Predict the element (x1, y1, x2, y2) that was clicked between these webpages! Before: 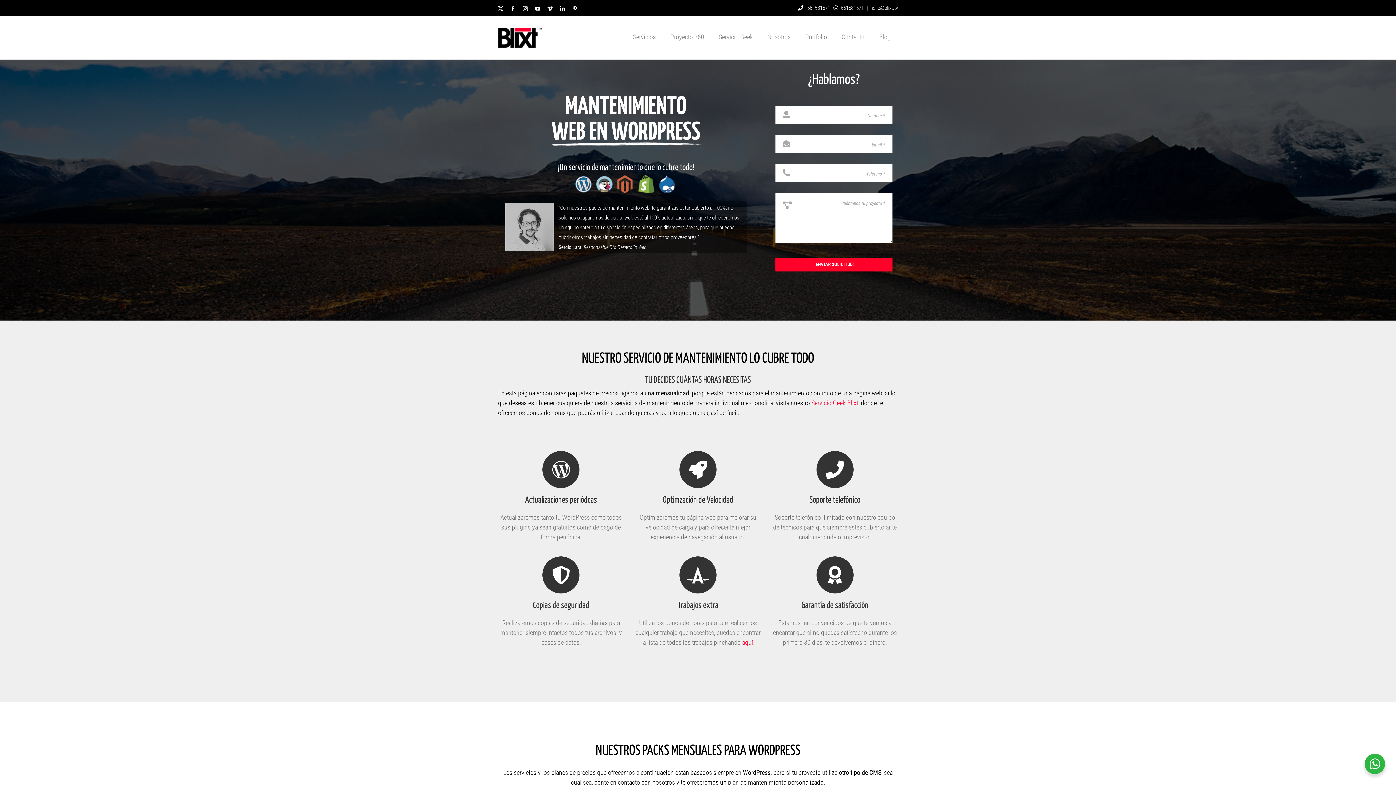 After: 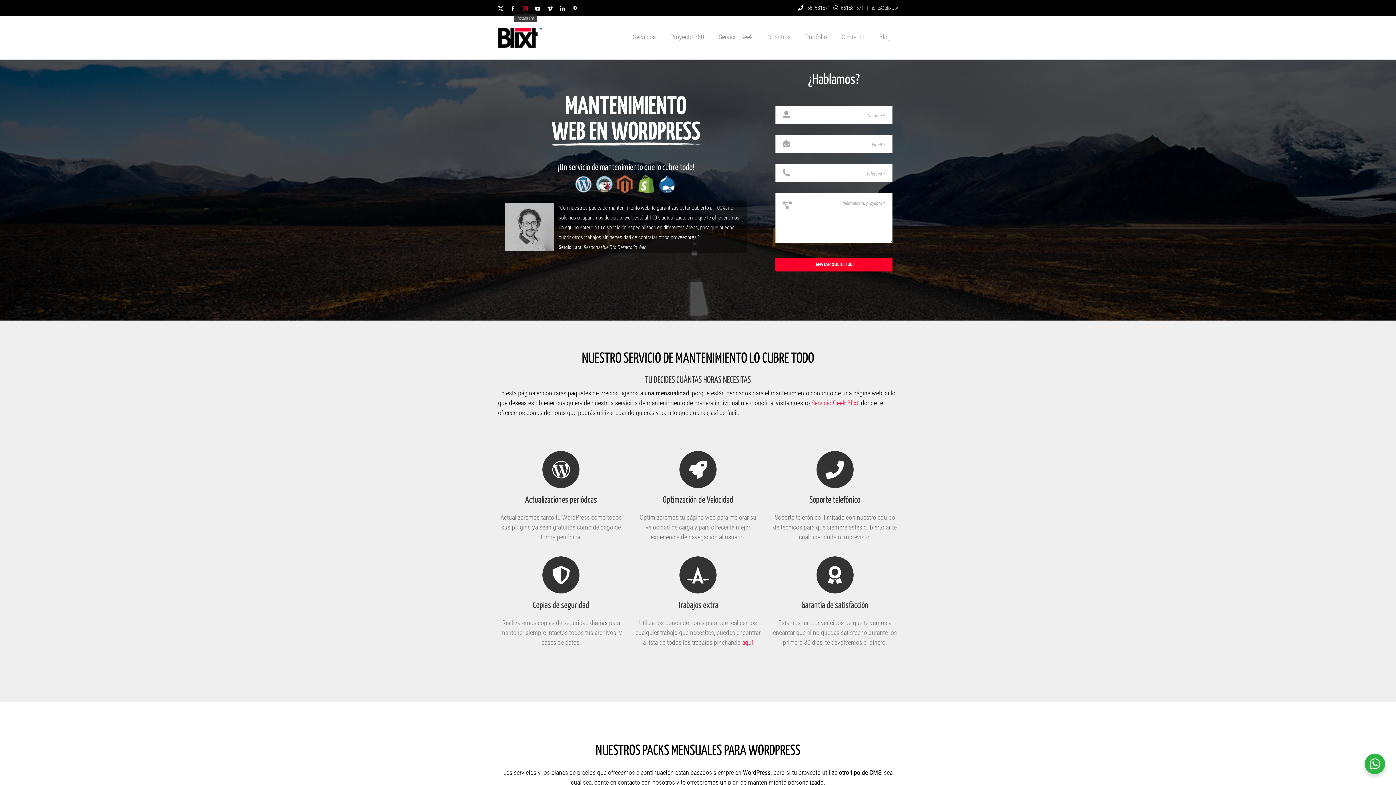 Action: label: Instagram bbox: (522, 6, 528, 11)